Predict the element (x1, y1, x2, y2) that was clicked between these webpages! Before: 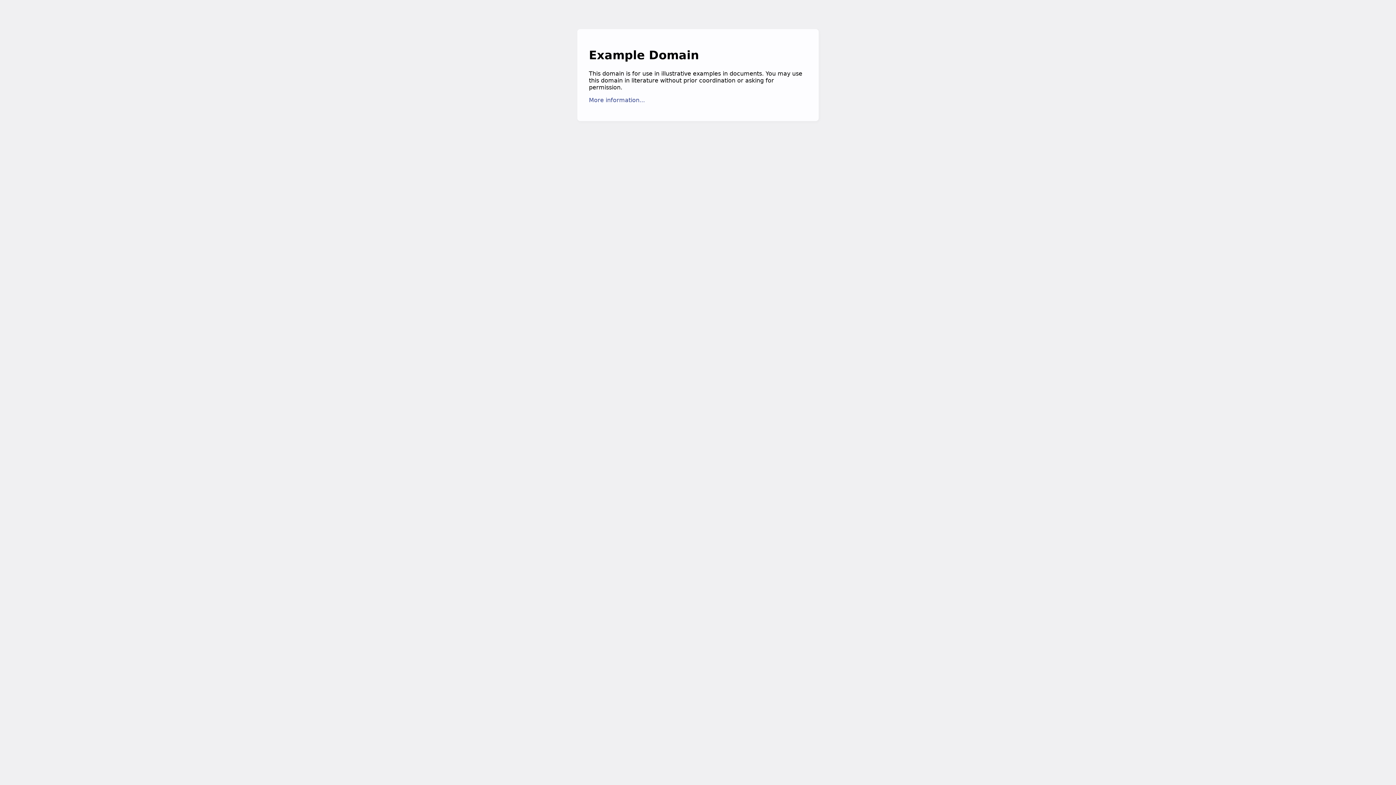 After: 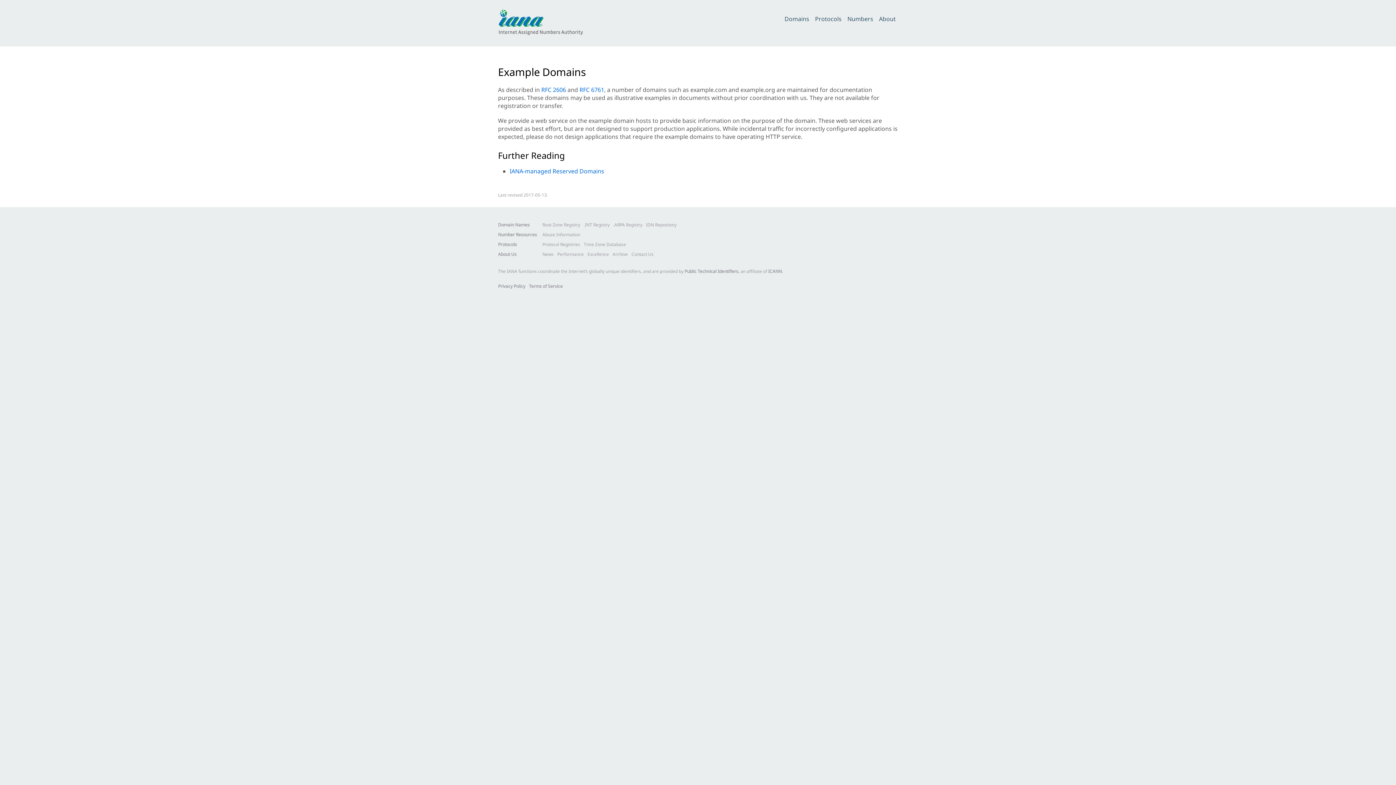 Action: label: More information... bbox: (589, 96, 645, 103)